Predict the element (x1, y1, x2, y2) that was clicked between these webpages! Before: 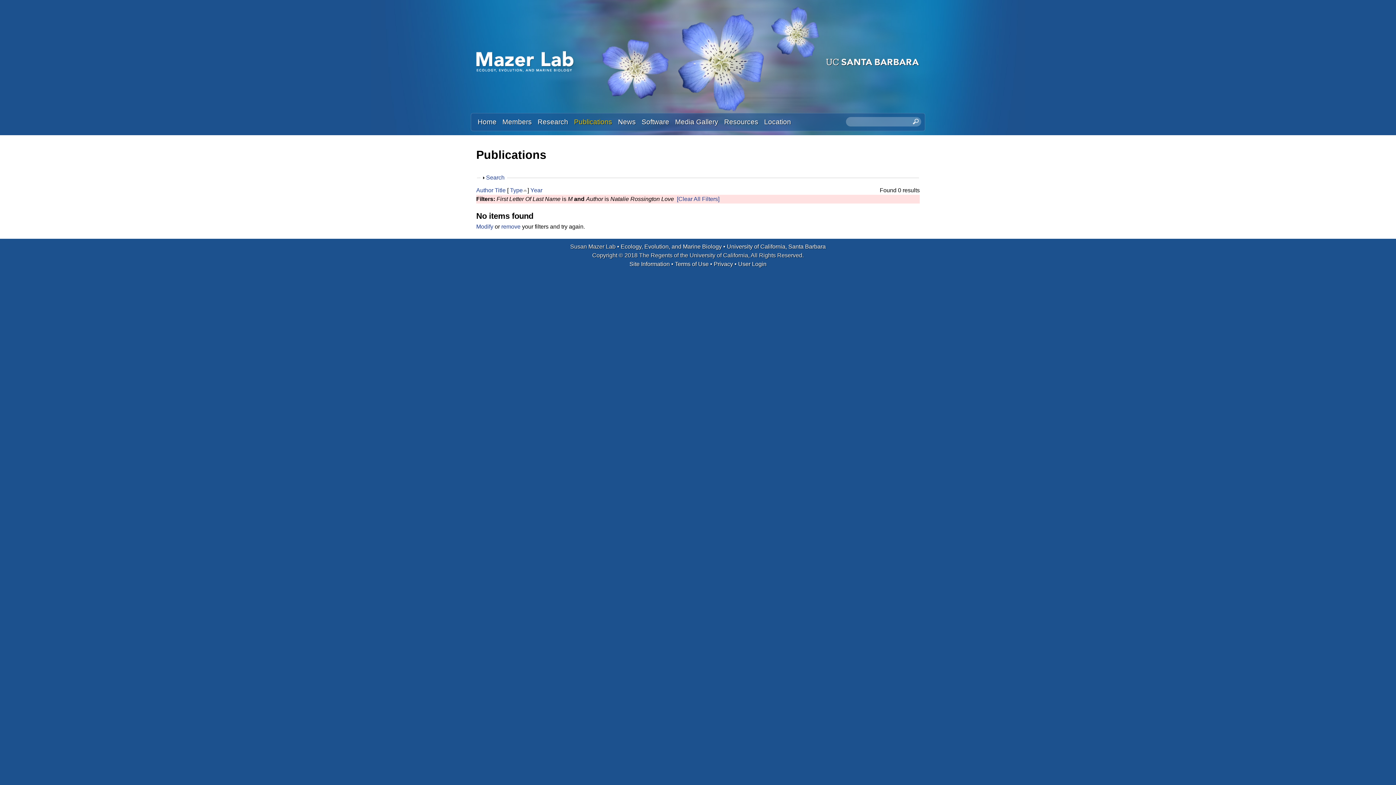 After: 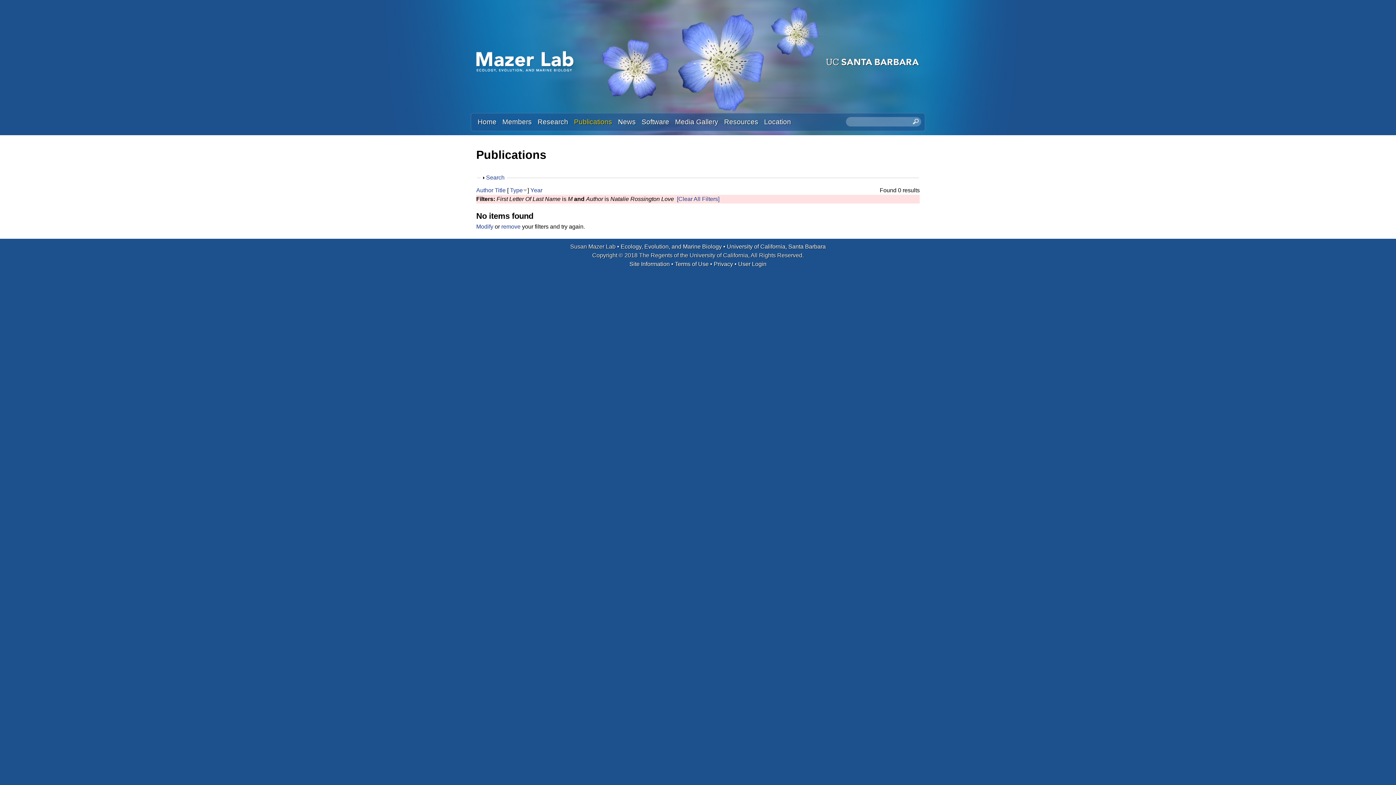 Action: label: Type bbox: (510, 187, 522, 193)